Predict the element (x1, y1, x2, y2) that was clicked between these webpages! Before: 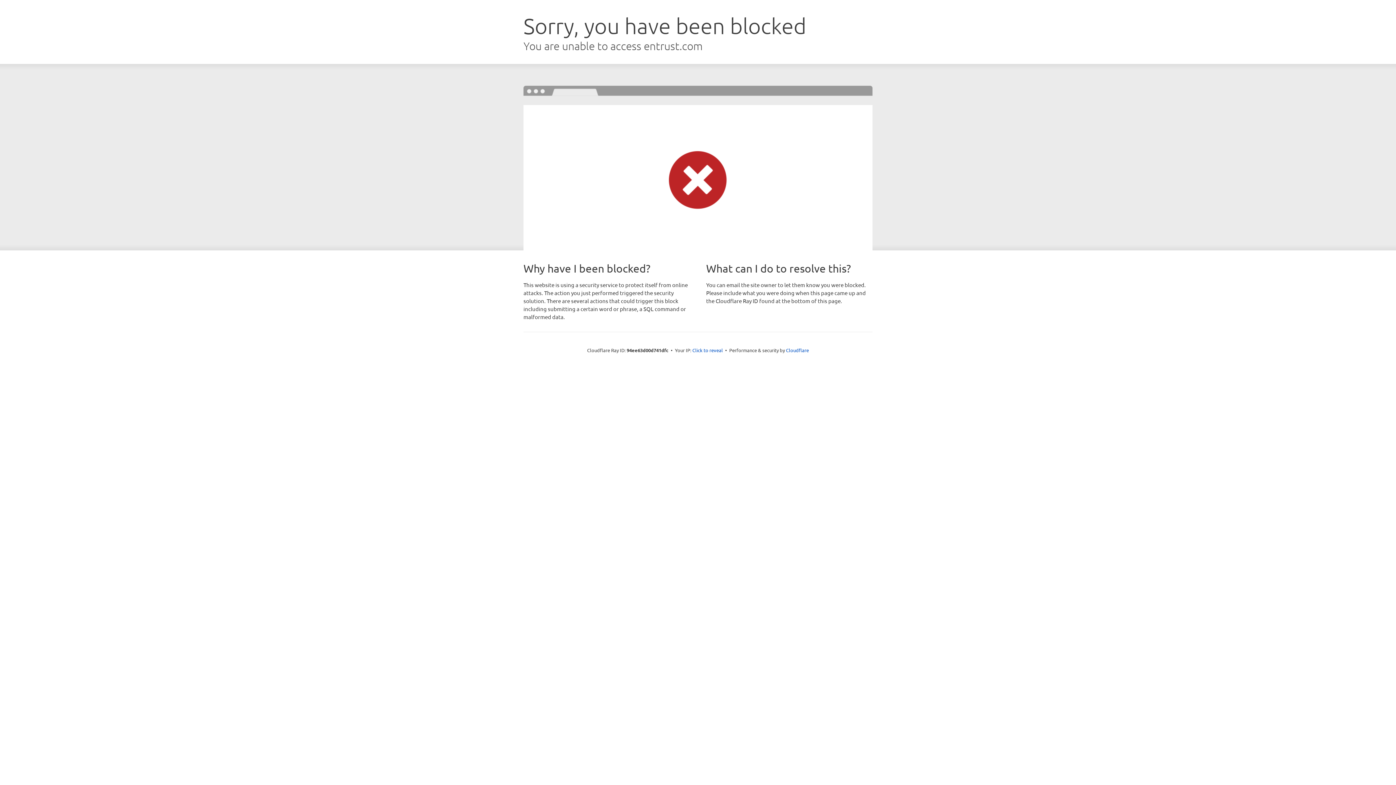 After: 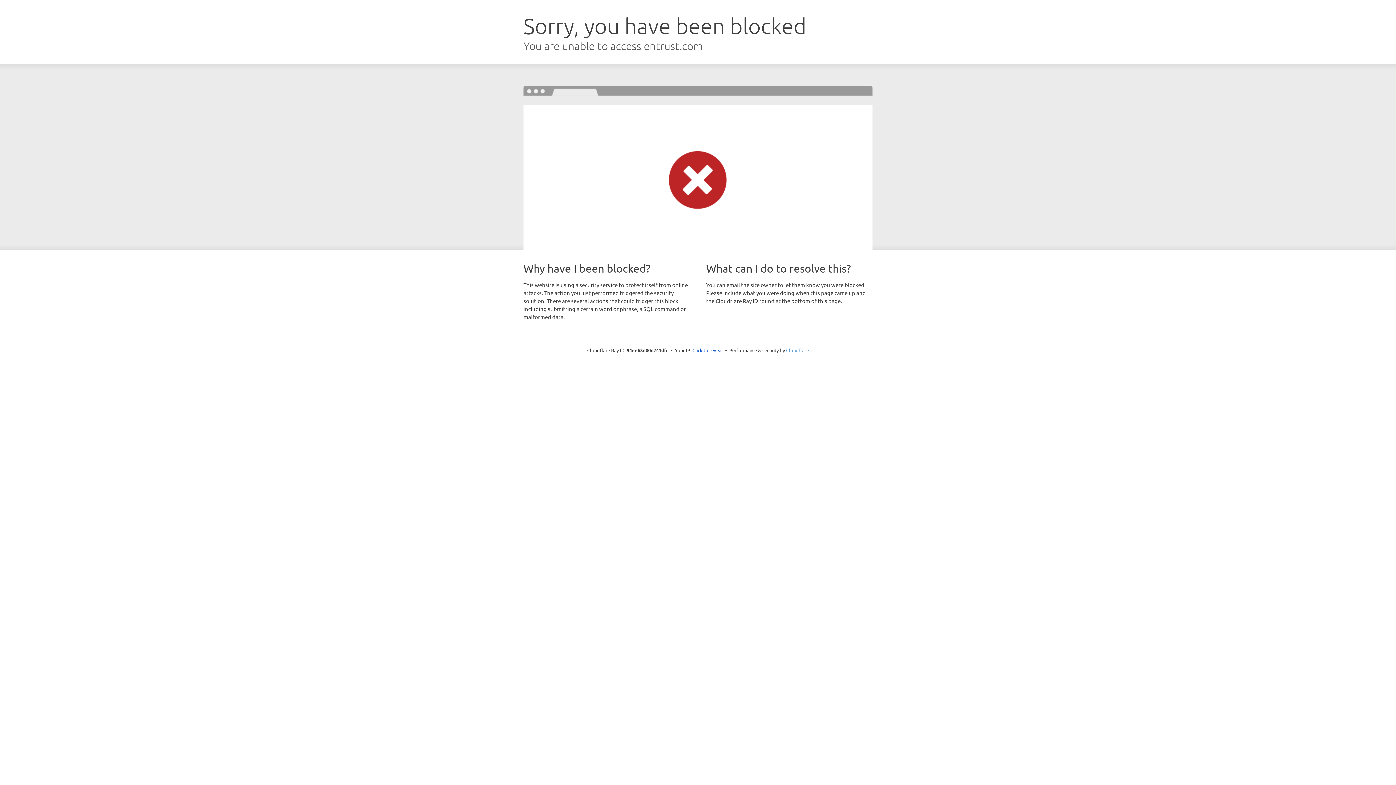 Action: bbox: (786, 347, 809, 353) label: Cloudflare